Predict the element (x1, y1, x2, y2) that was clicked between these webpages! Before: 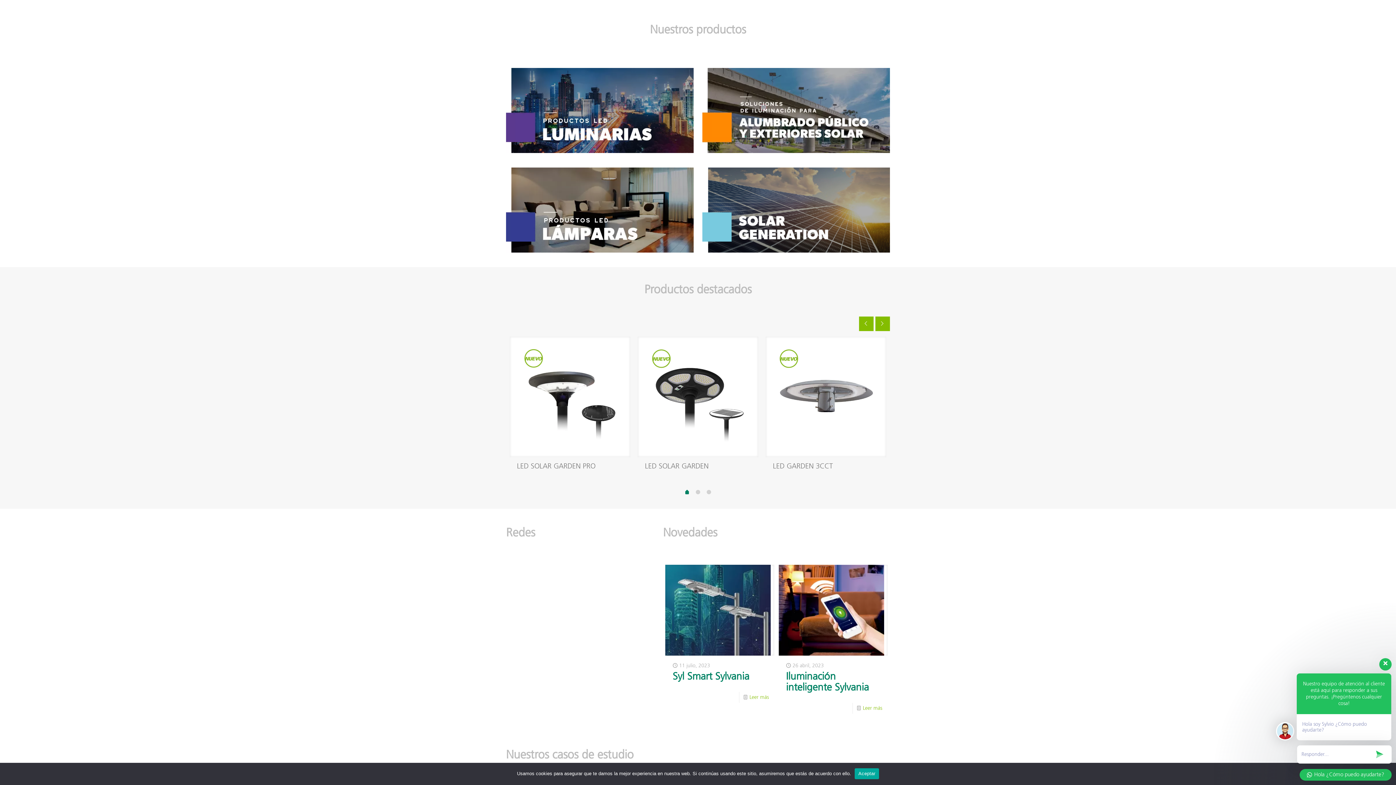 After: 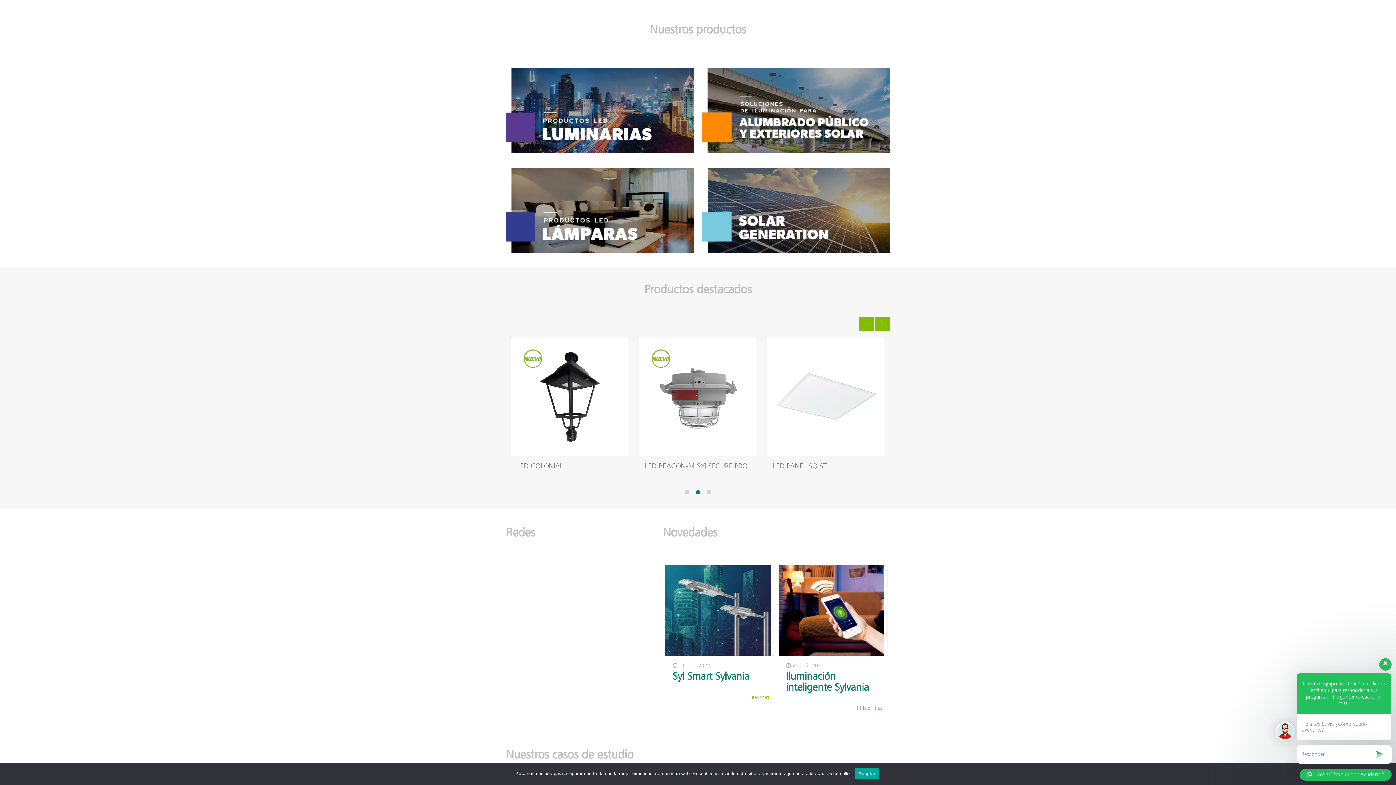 Action: bbox: (696, 490, 700, 494) label: 1